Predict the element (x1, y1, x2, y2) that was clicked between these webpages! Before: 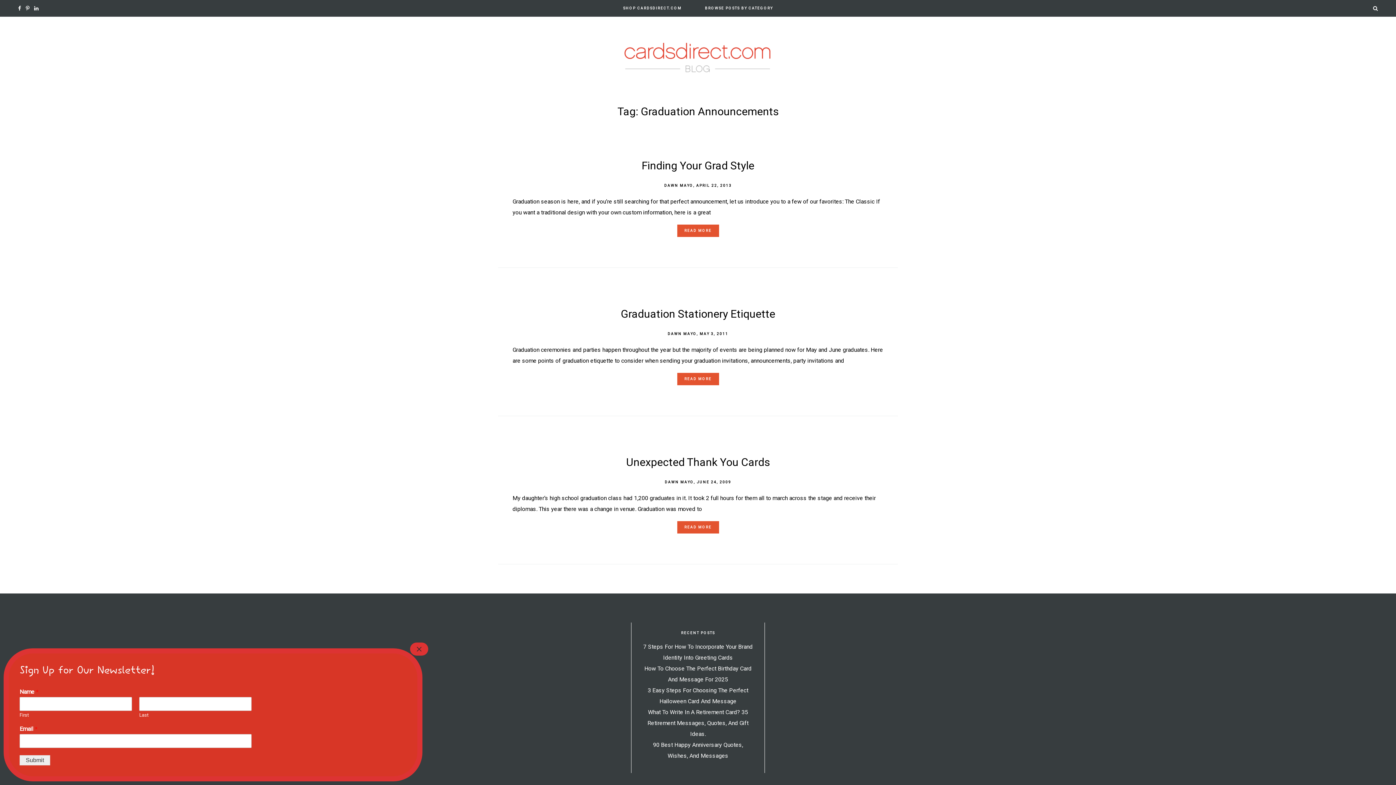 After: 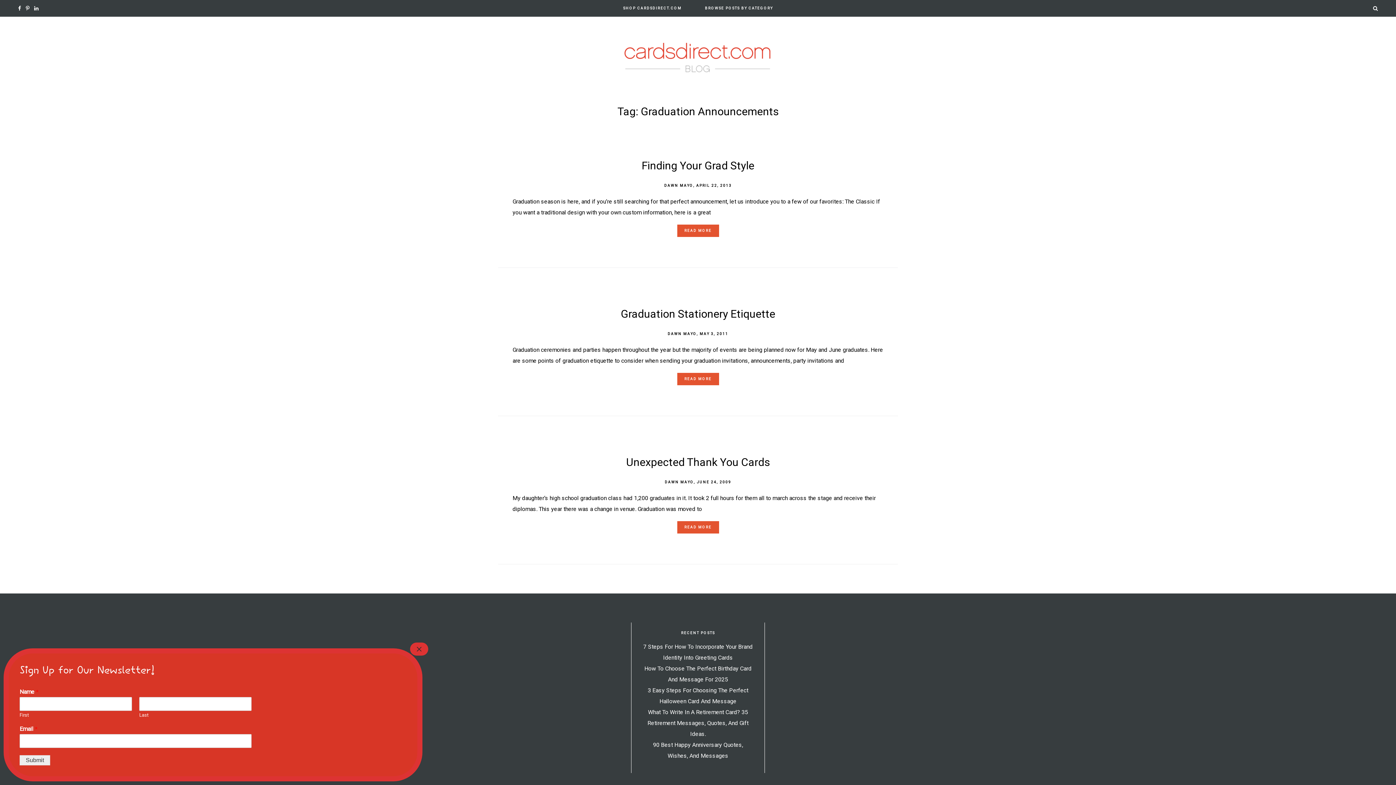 Action: bbox: (18, 5, 22, 11) label:  